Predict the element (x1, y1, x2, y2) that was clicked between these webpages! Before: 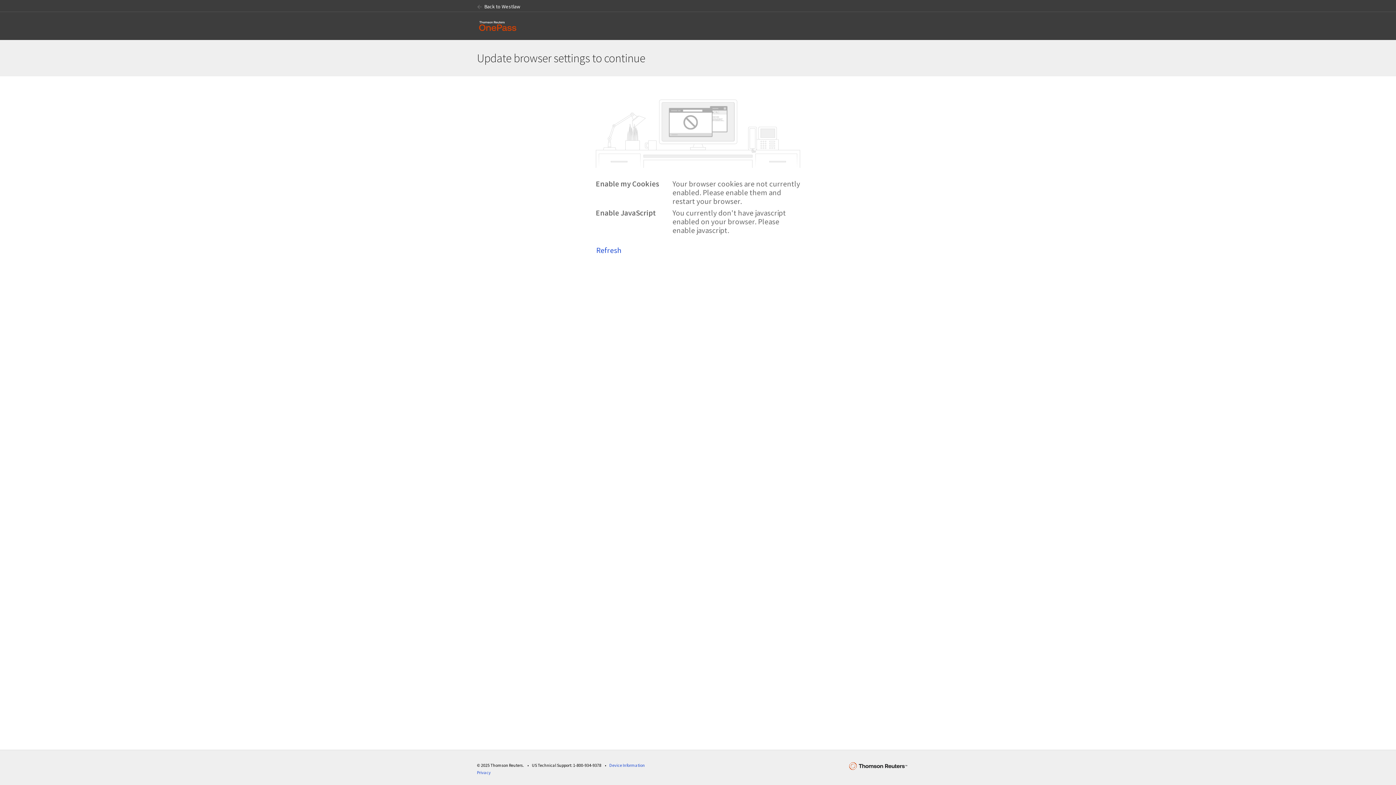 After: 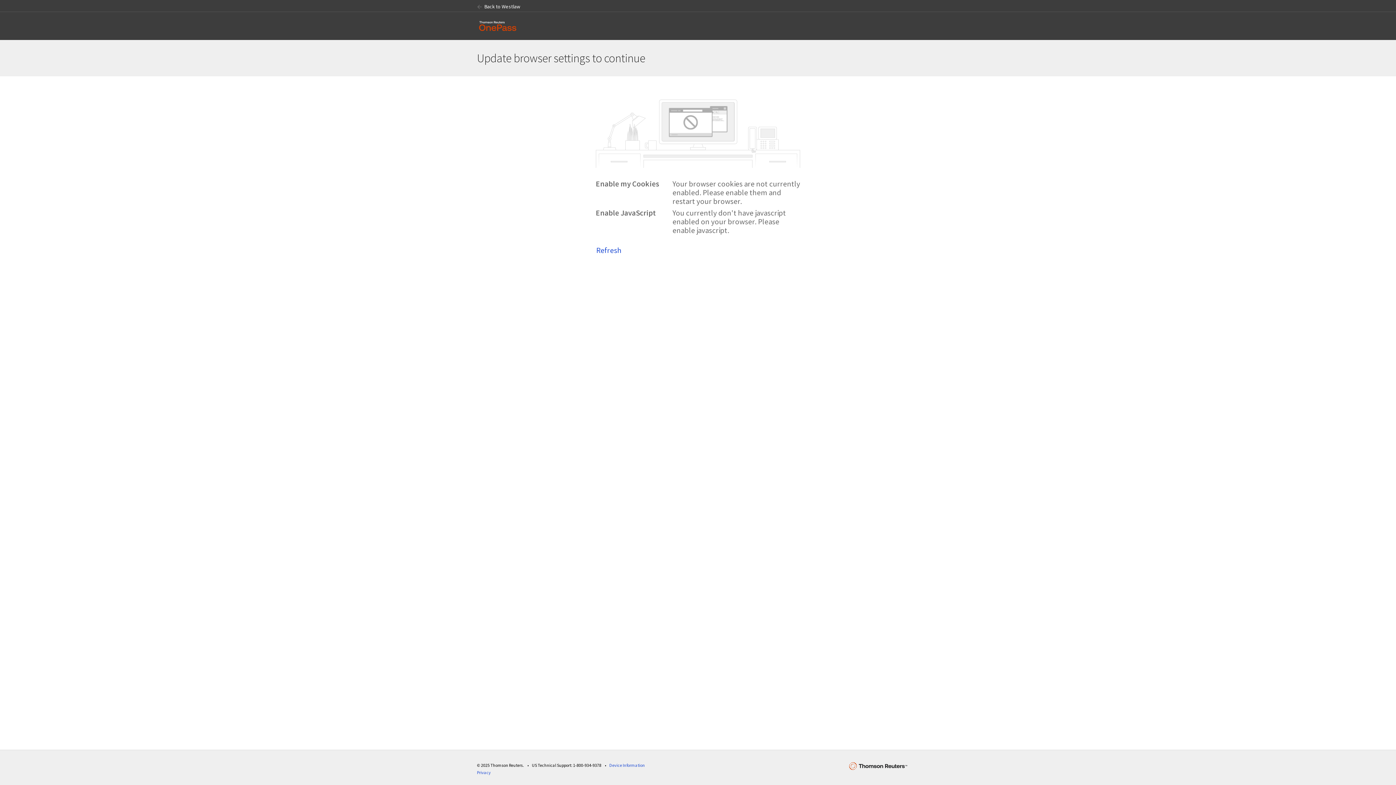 Action: bbox: (596, 243, 800, 257) label: Refresh